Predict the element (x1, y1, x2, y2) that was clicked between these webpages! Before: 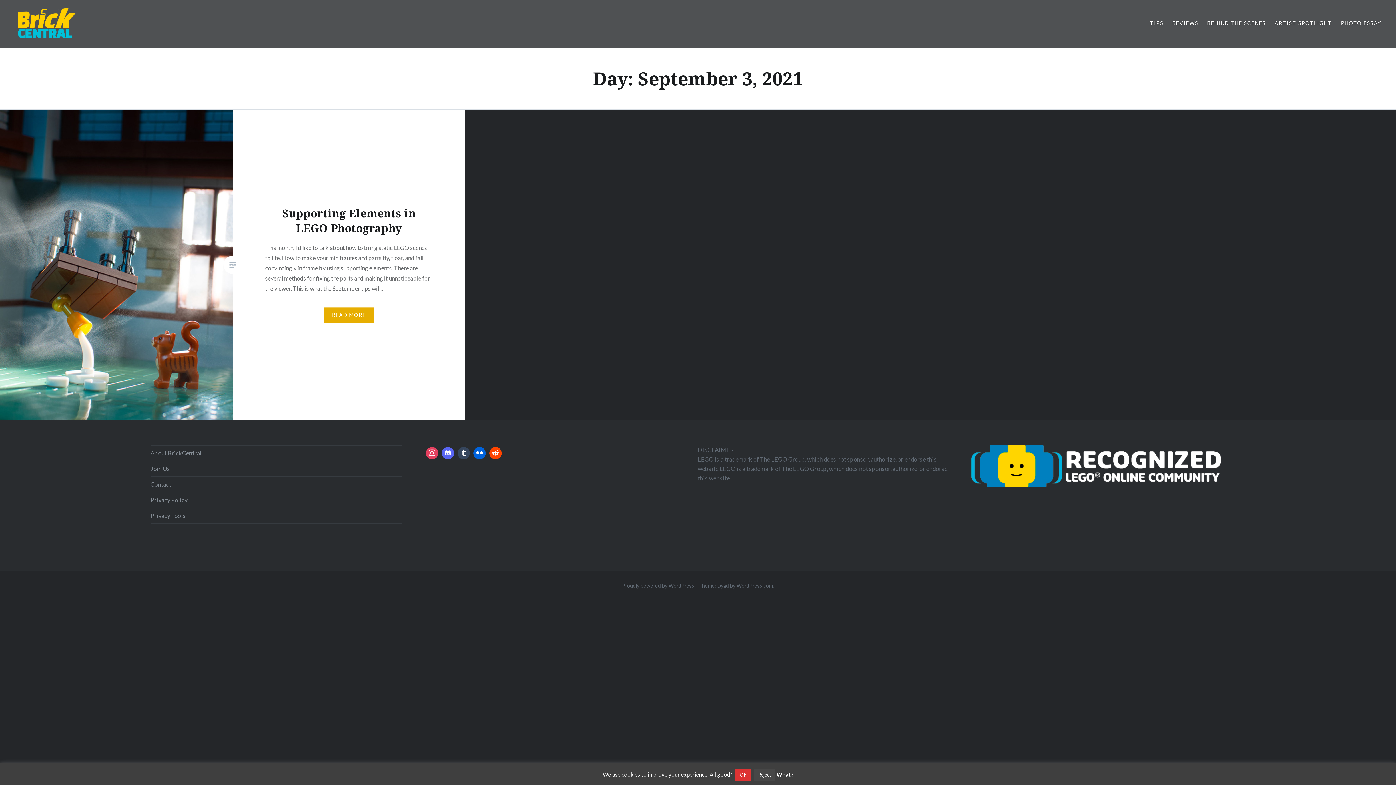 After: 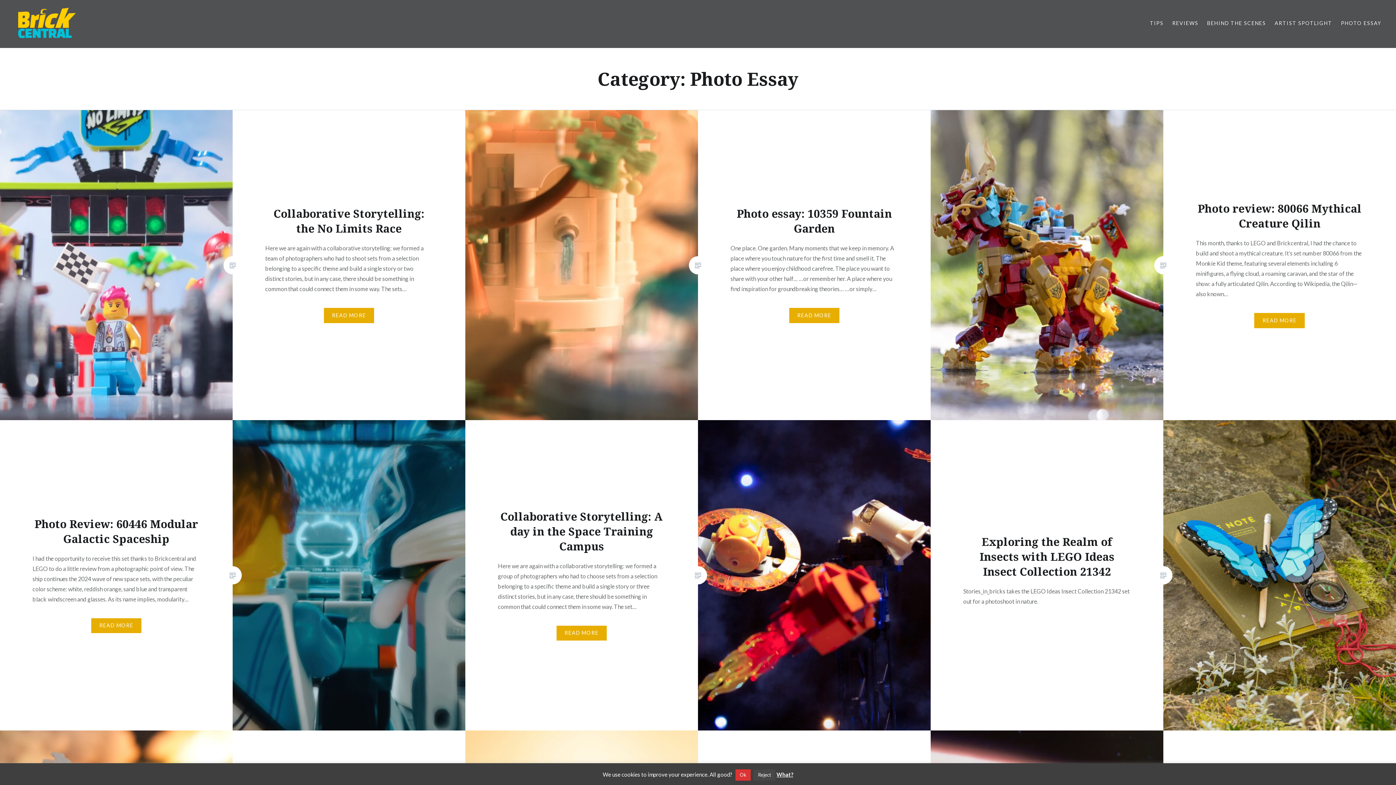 Action: bbox: (1341, 19, 1381, 27) label: PHOTO ESSAY